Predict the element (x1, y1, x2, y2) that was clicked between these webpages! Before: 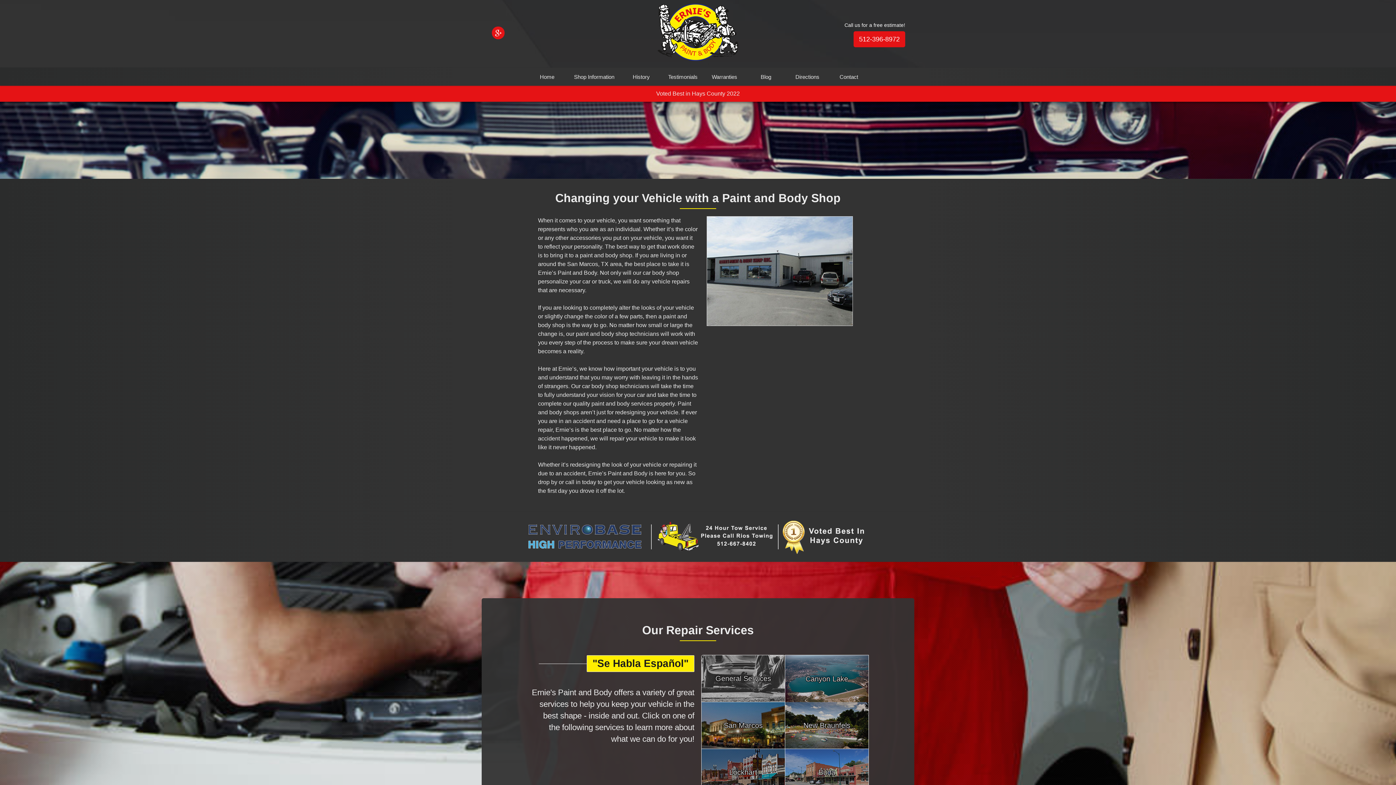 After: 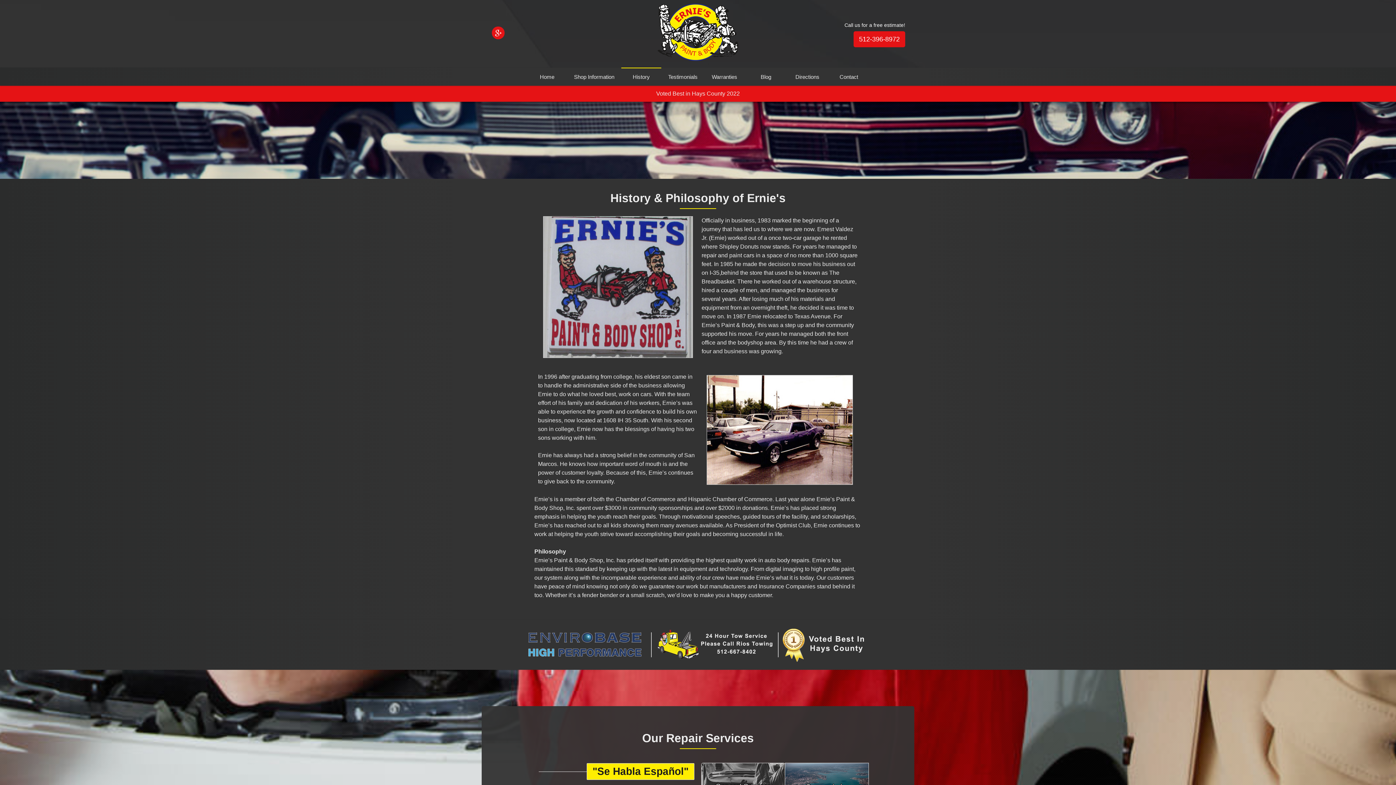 Action: label: History bbox: (621, 67, 661, 85)